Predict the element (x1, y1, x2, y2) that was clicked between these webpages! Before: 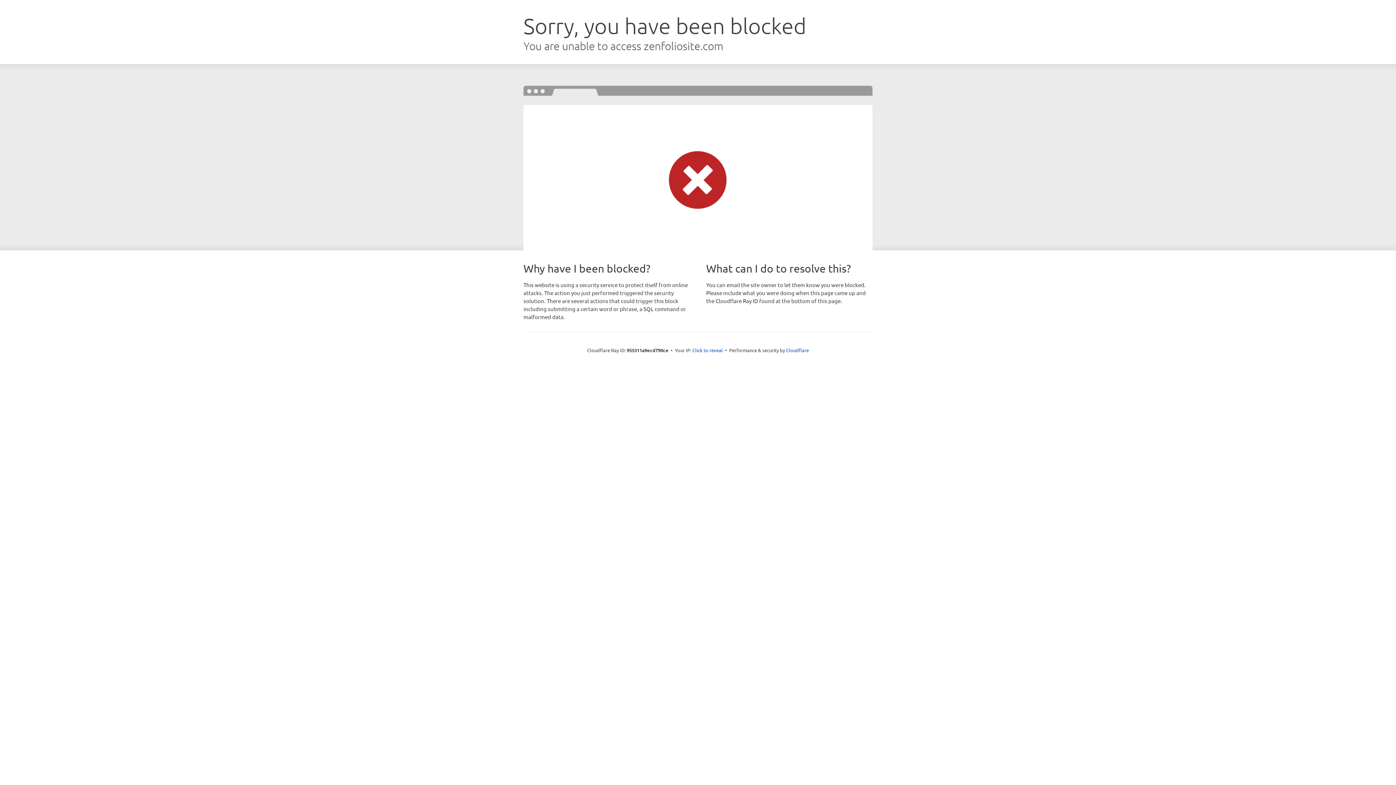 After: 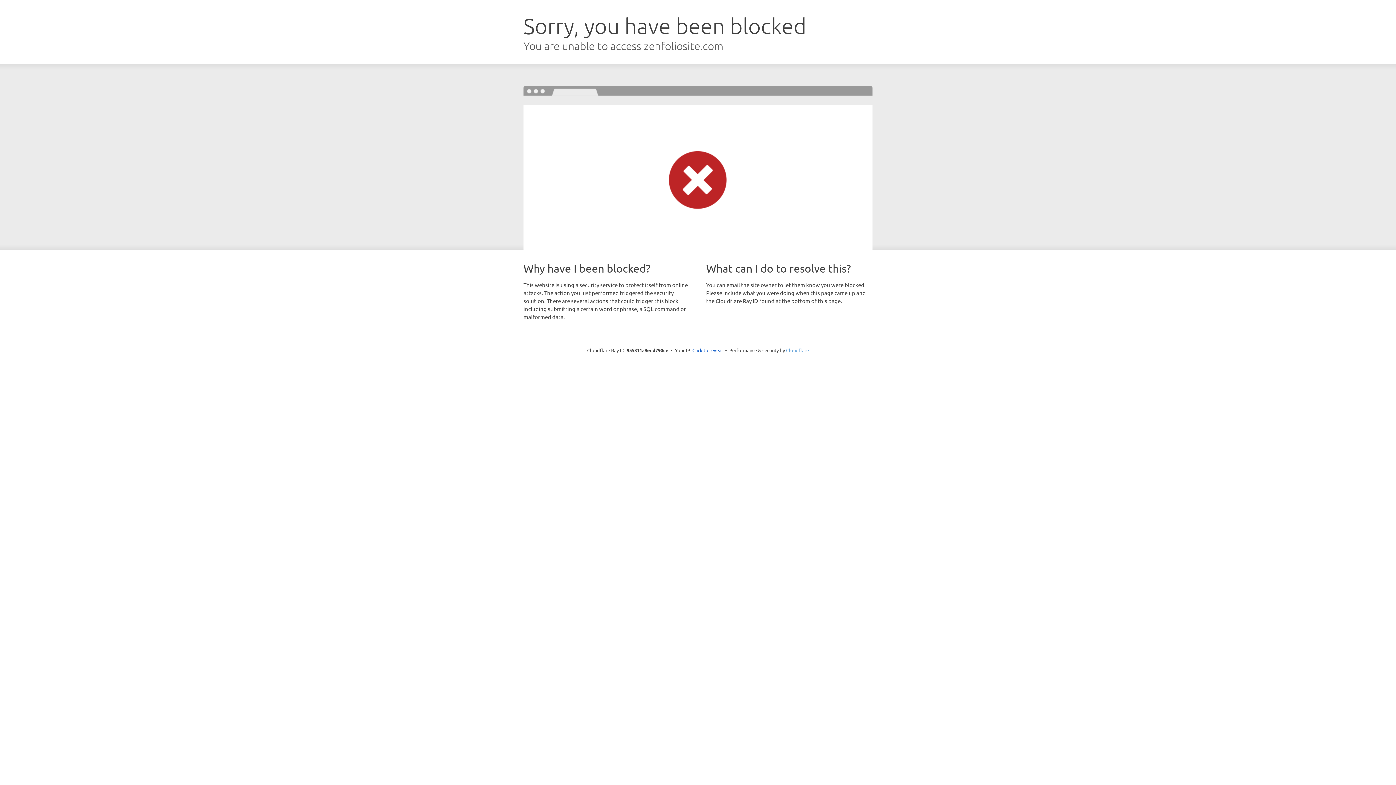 Action: label: Cloudflare bbox: (786, 347, 809, 353)